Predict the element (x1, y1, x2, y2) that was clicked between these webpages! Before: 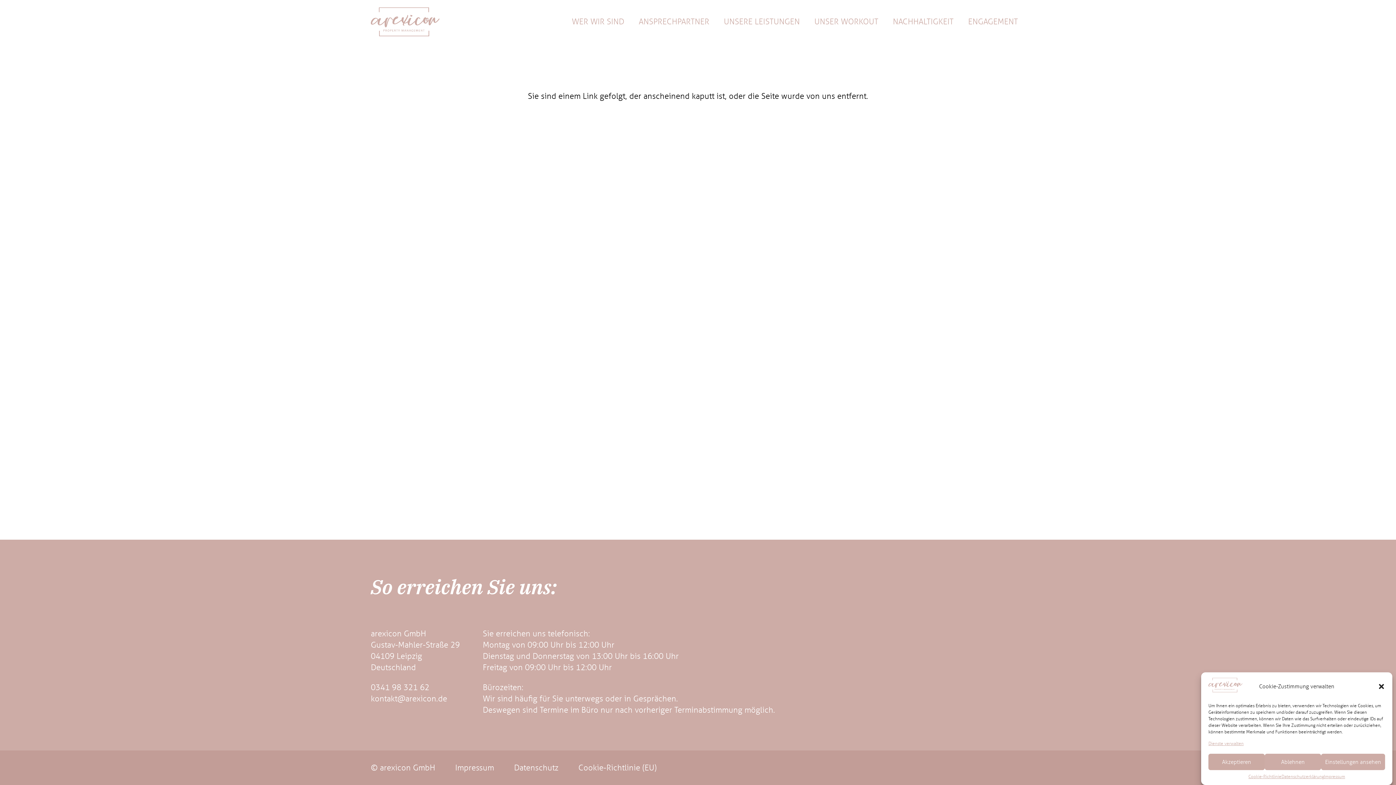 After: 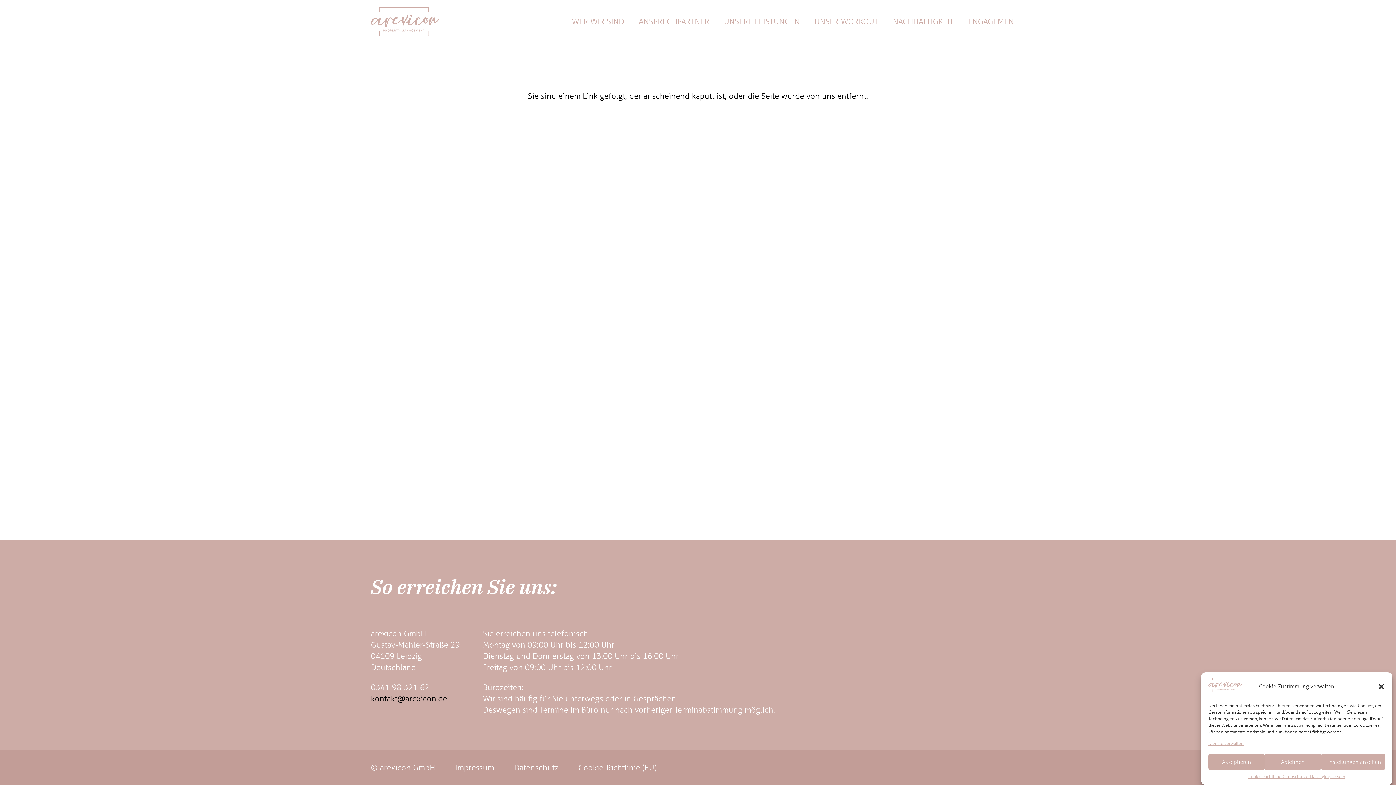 Action: bbox: (370, 694, 447, 704) label: kontakt@arexicon.de